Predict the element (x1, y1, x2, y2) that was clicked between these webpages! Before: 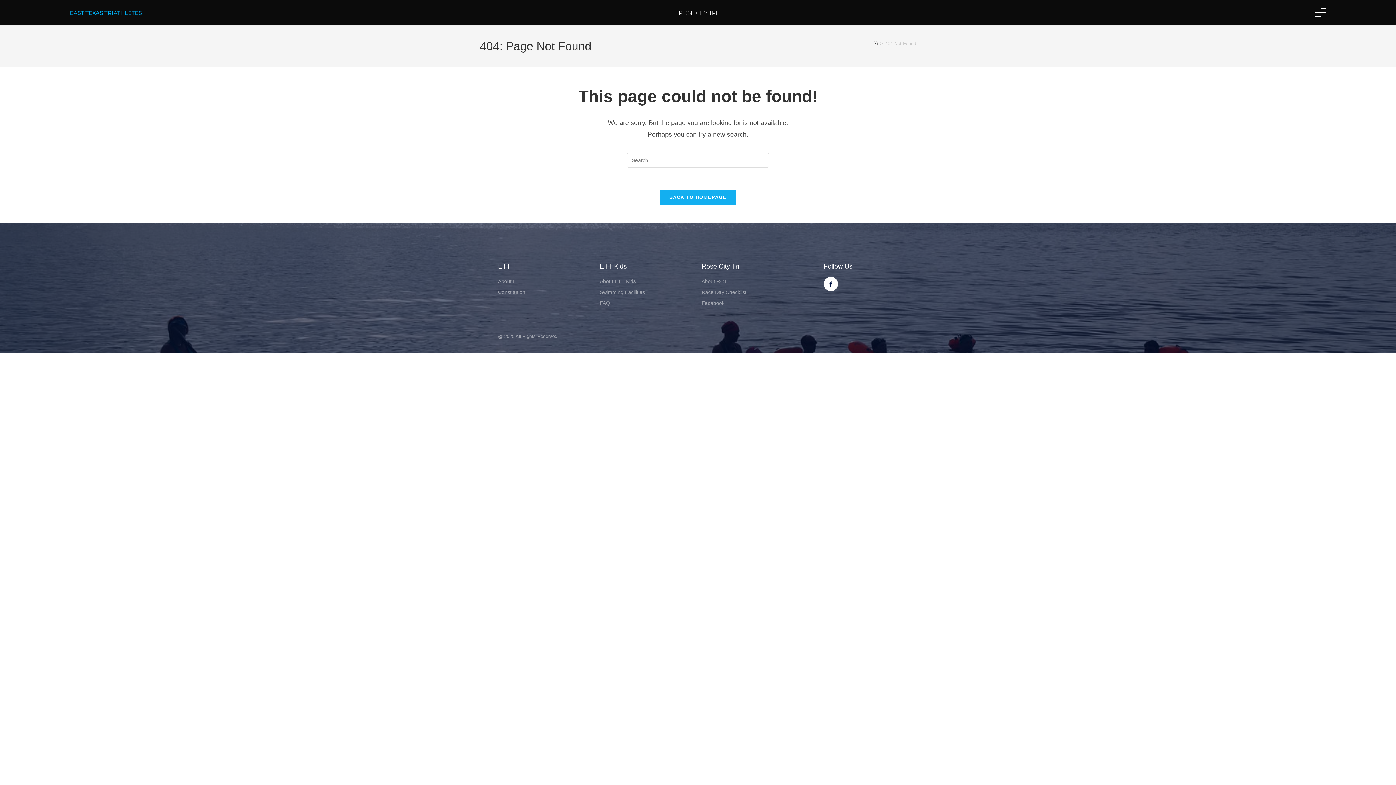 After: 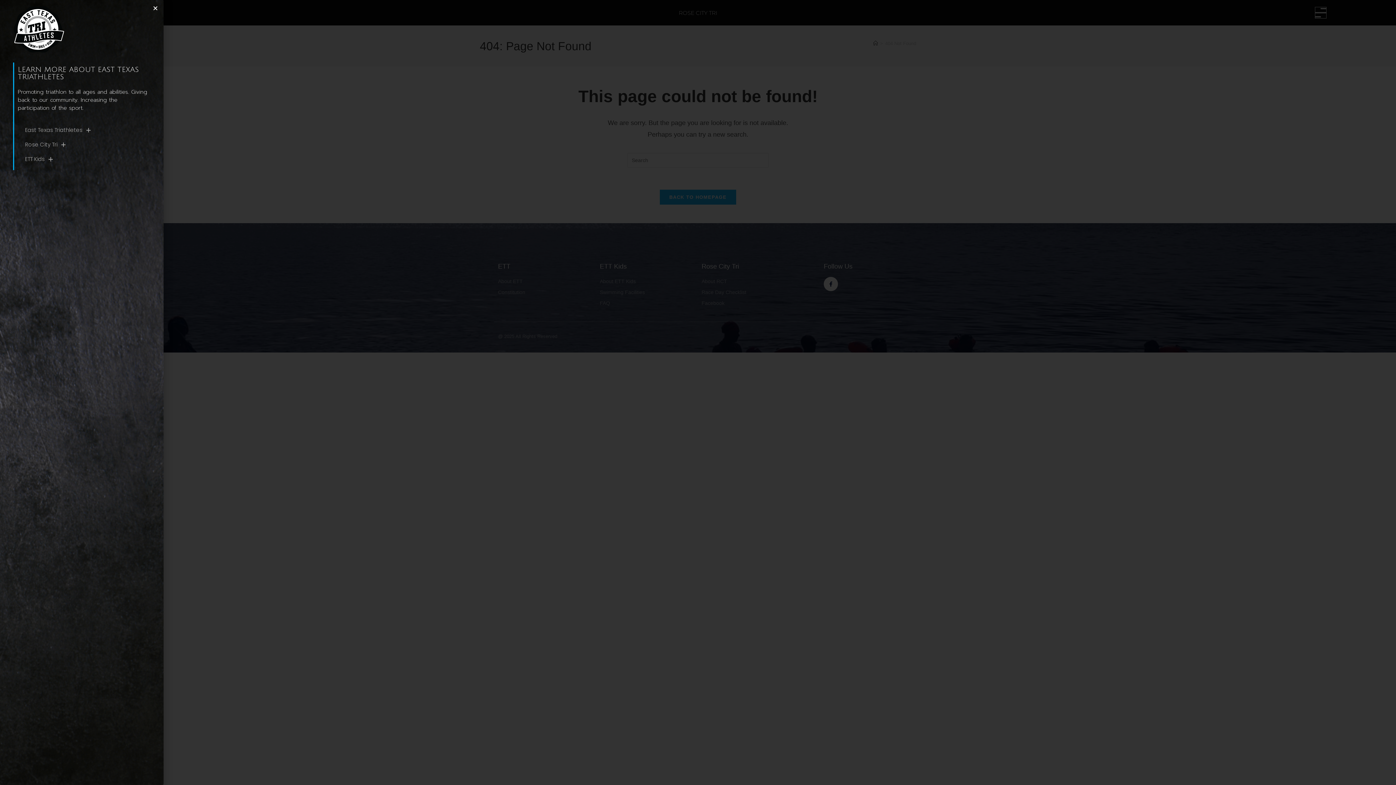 Action: bbox: (1315, 7, 1326, 18)